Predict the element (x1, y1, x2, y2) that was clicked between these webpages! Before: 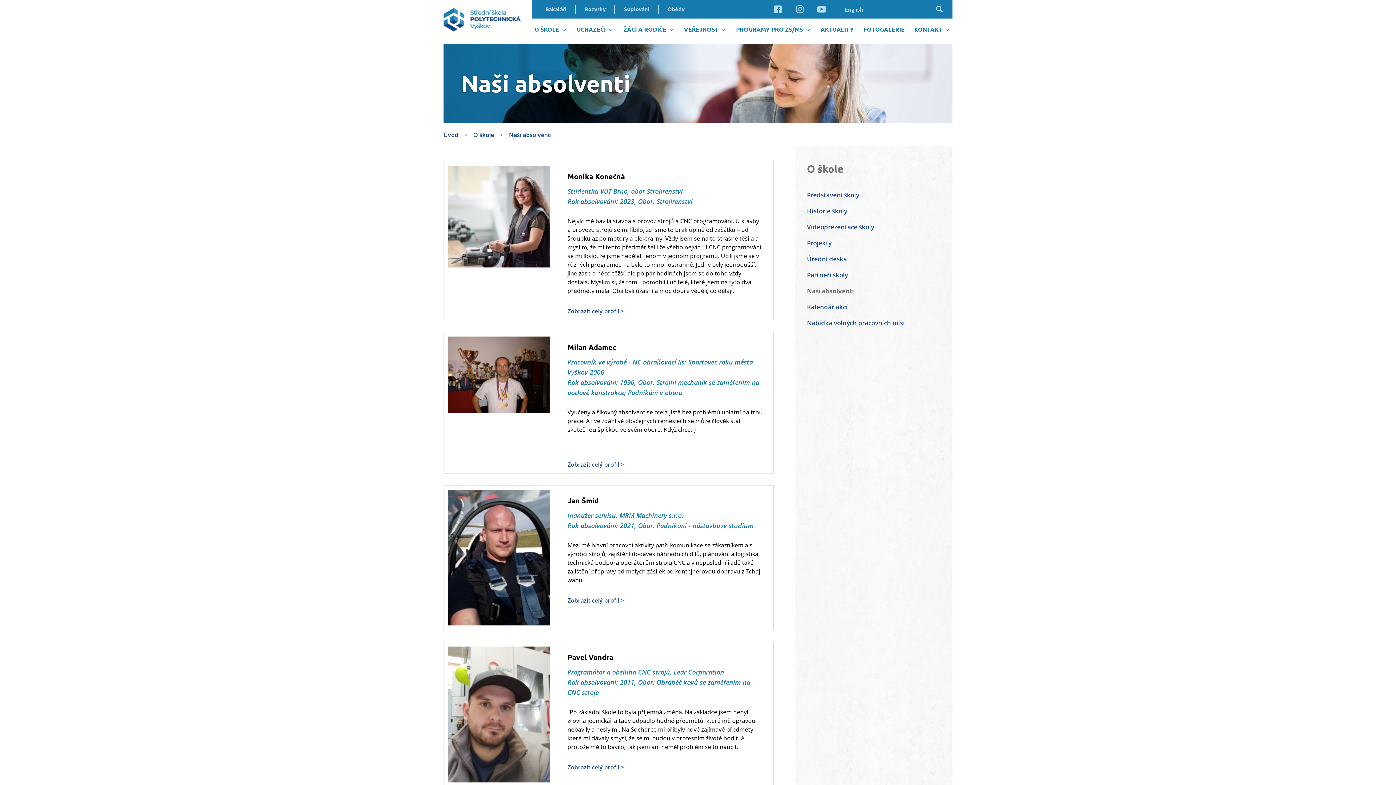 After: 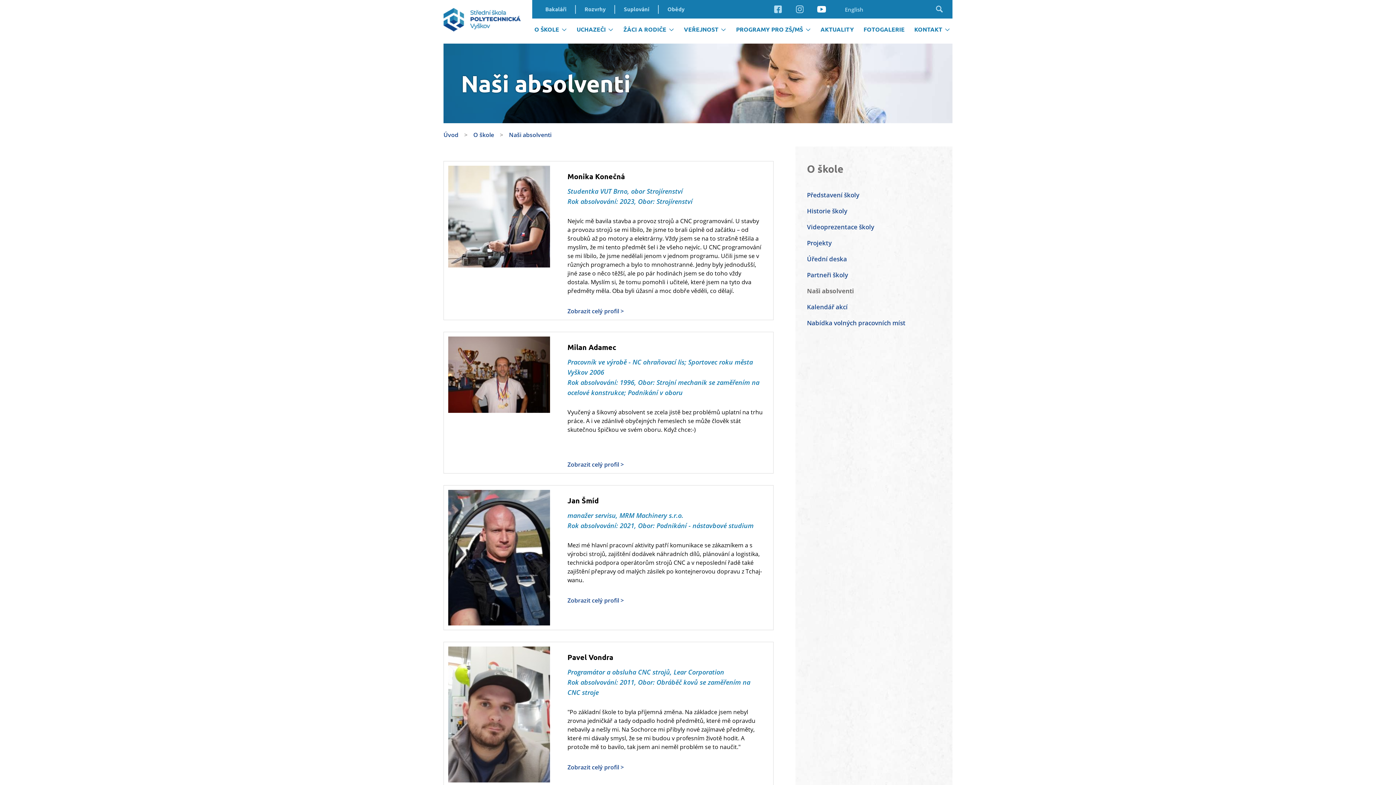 Action: bbox: (816, 8, 827, 16)